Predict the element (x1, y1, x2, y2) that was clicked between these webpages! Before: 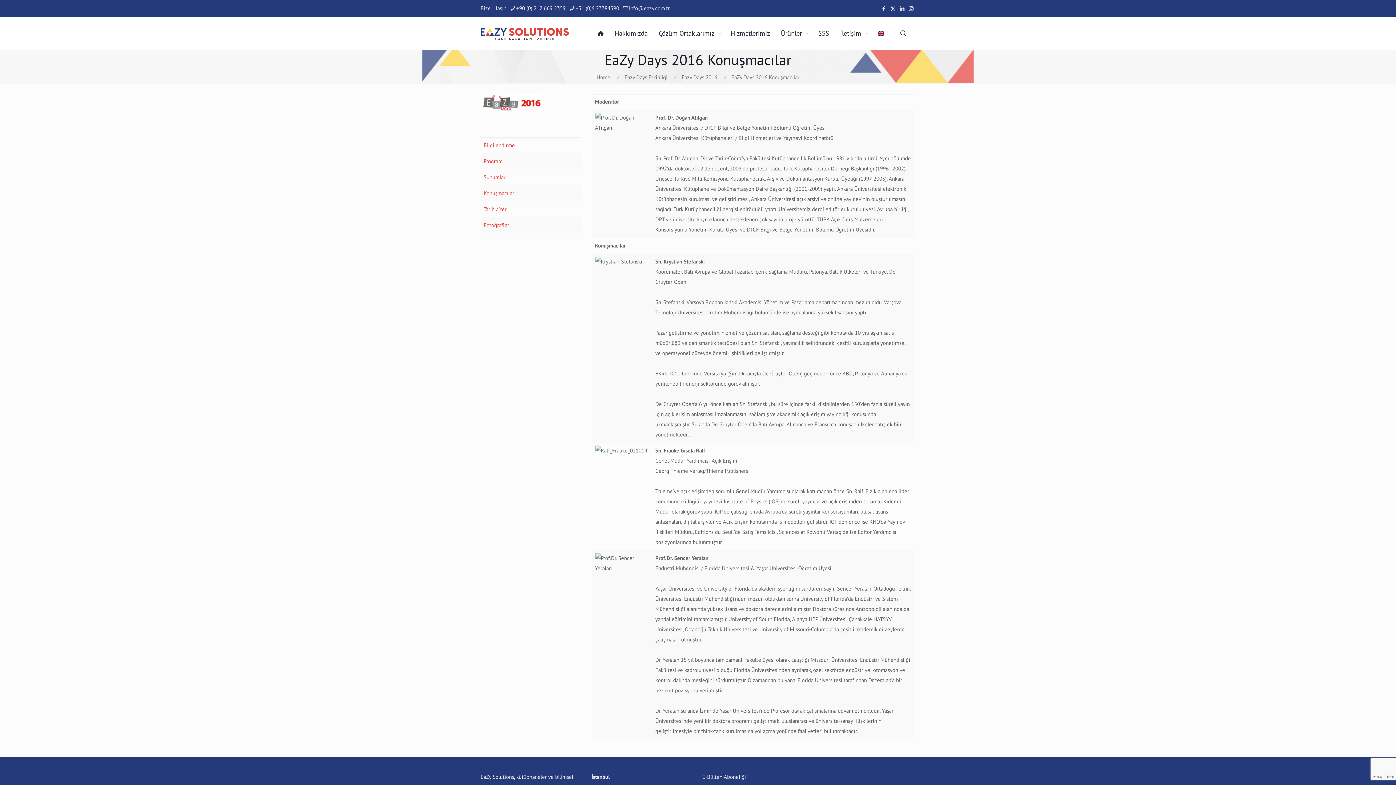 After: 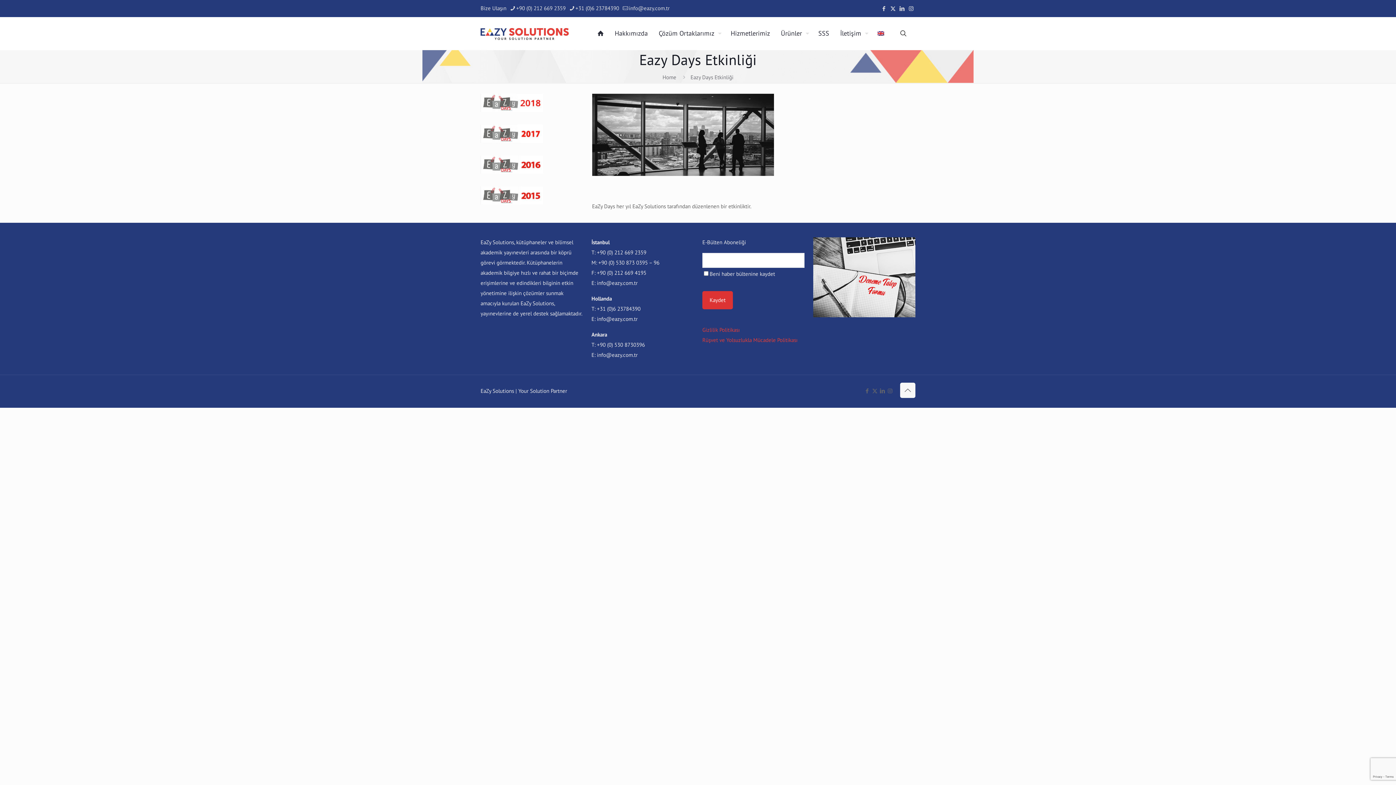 Action: label: Eazy Days Etkinliği bbox: (624, 73, 667, 80)